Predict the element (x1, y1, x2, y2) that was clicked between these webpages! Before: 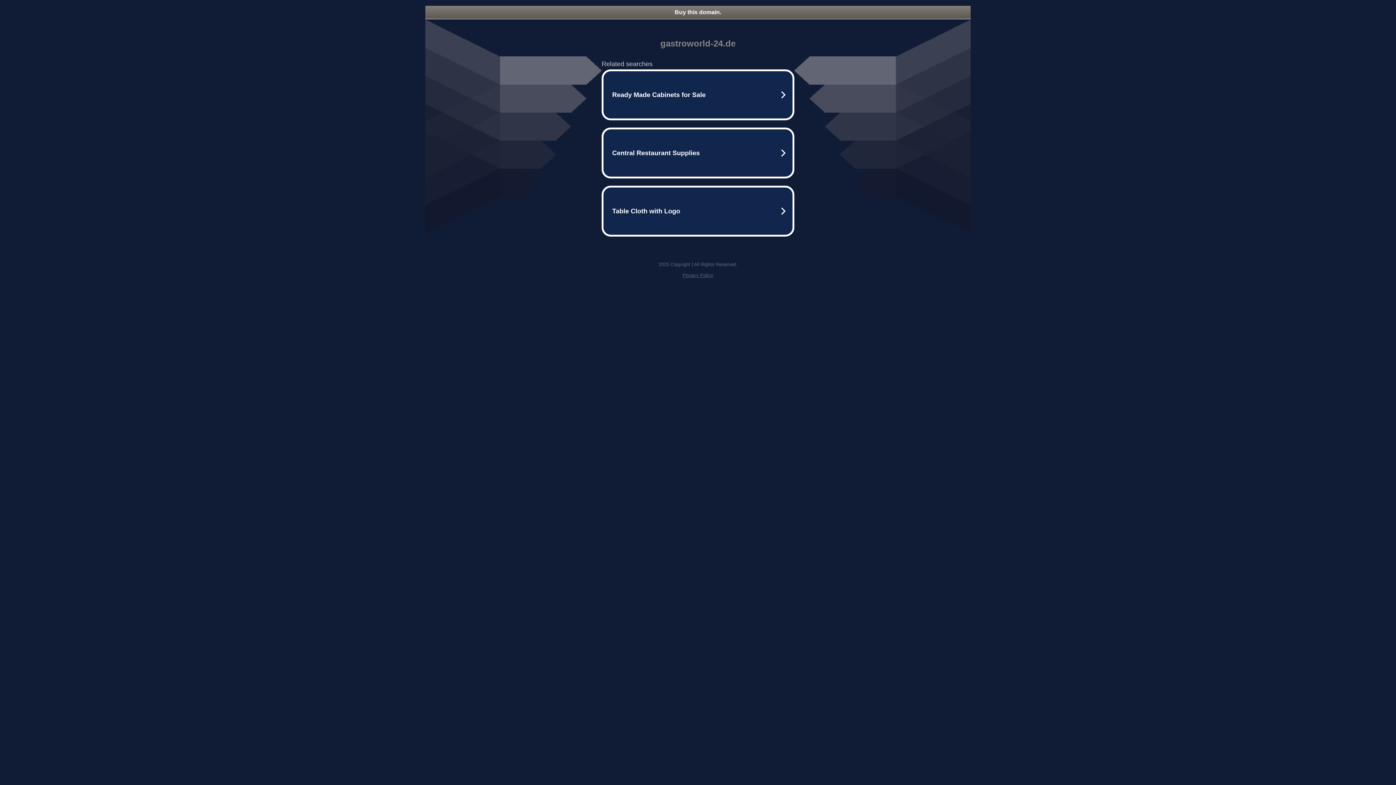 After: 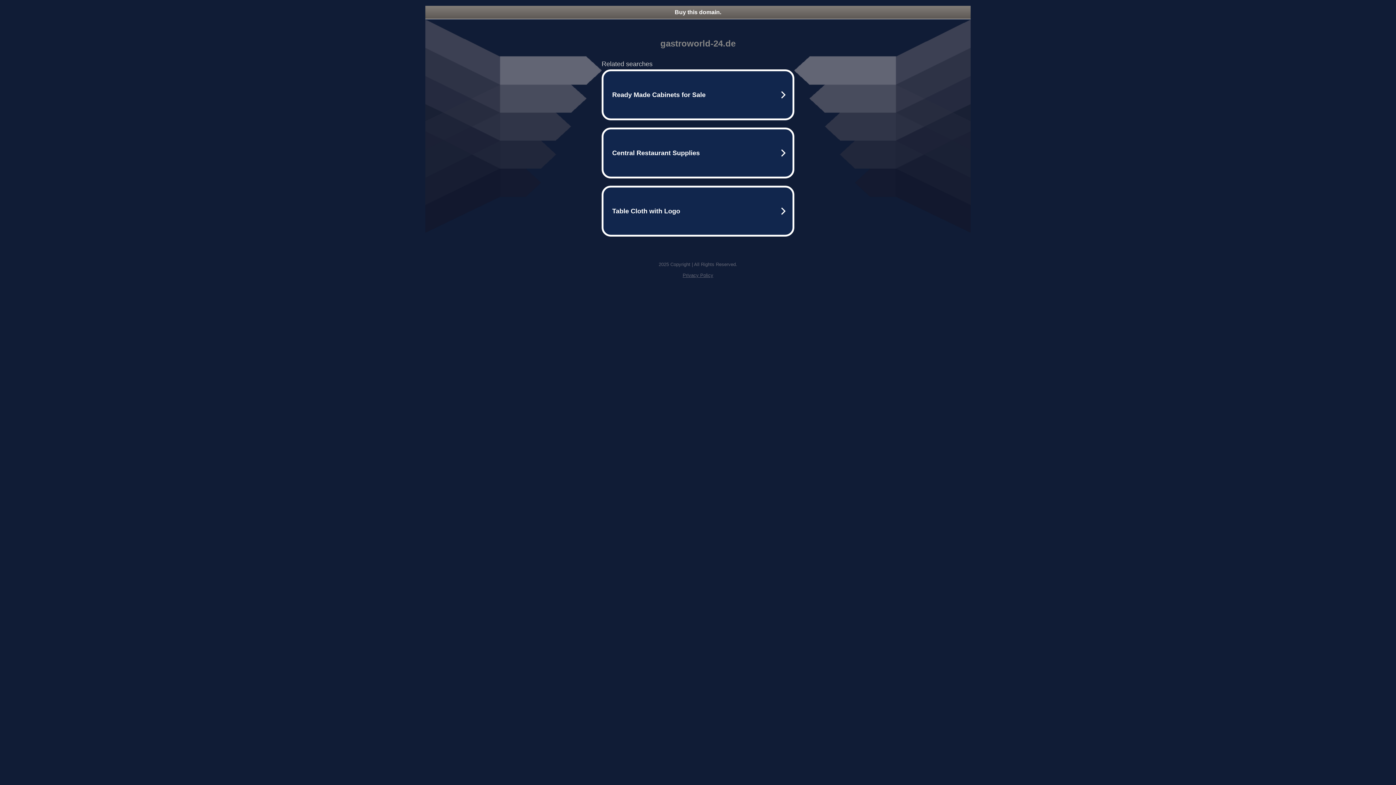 Action: label: Privacy Policy bbox: (682, 272, 713, 278)